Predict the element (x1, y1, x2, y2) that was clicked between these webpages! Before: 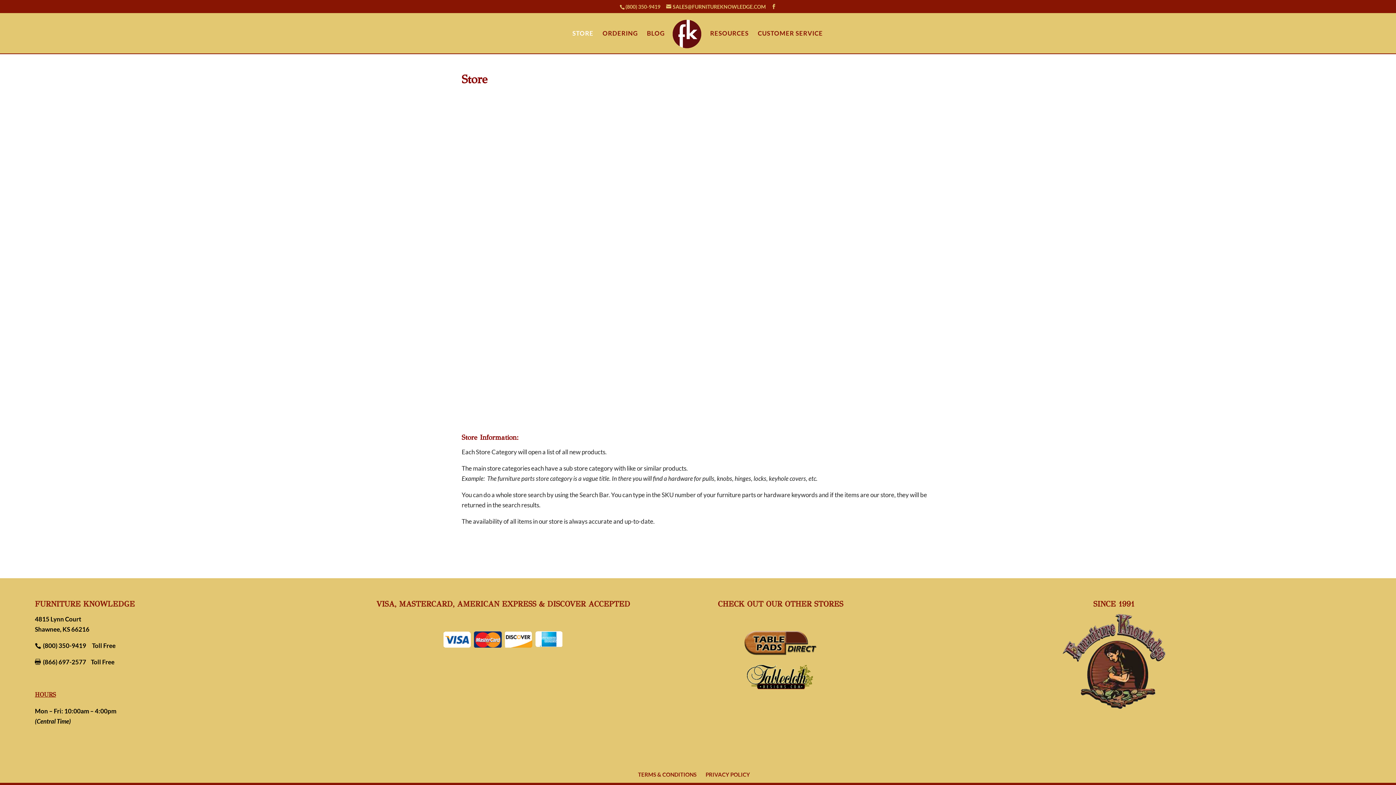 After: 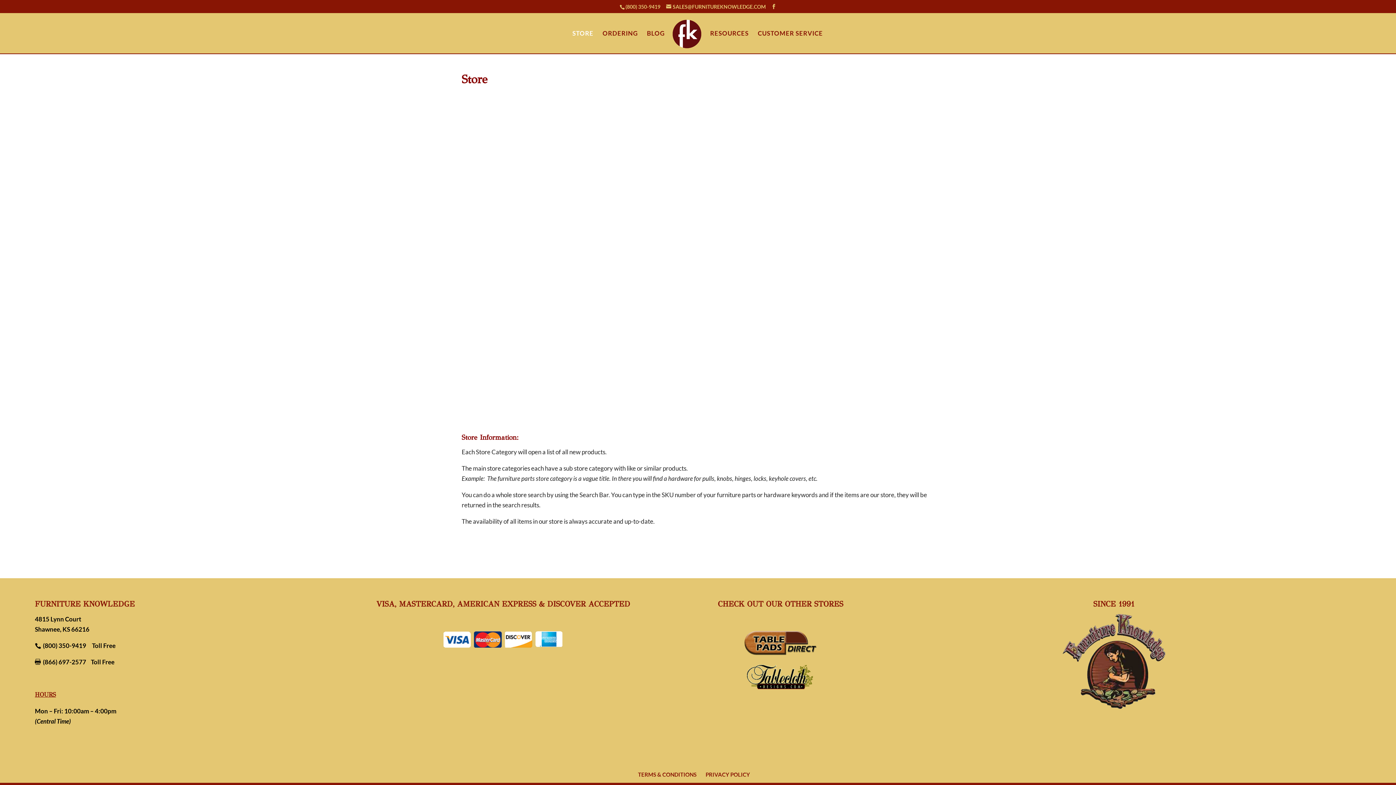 Action: bbox: (718, 661, 843, 692)